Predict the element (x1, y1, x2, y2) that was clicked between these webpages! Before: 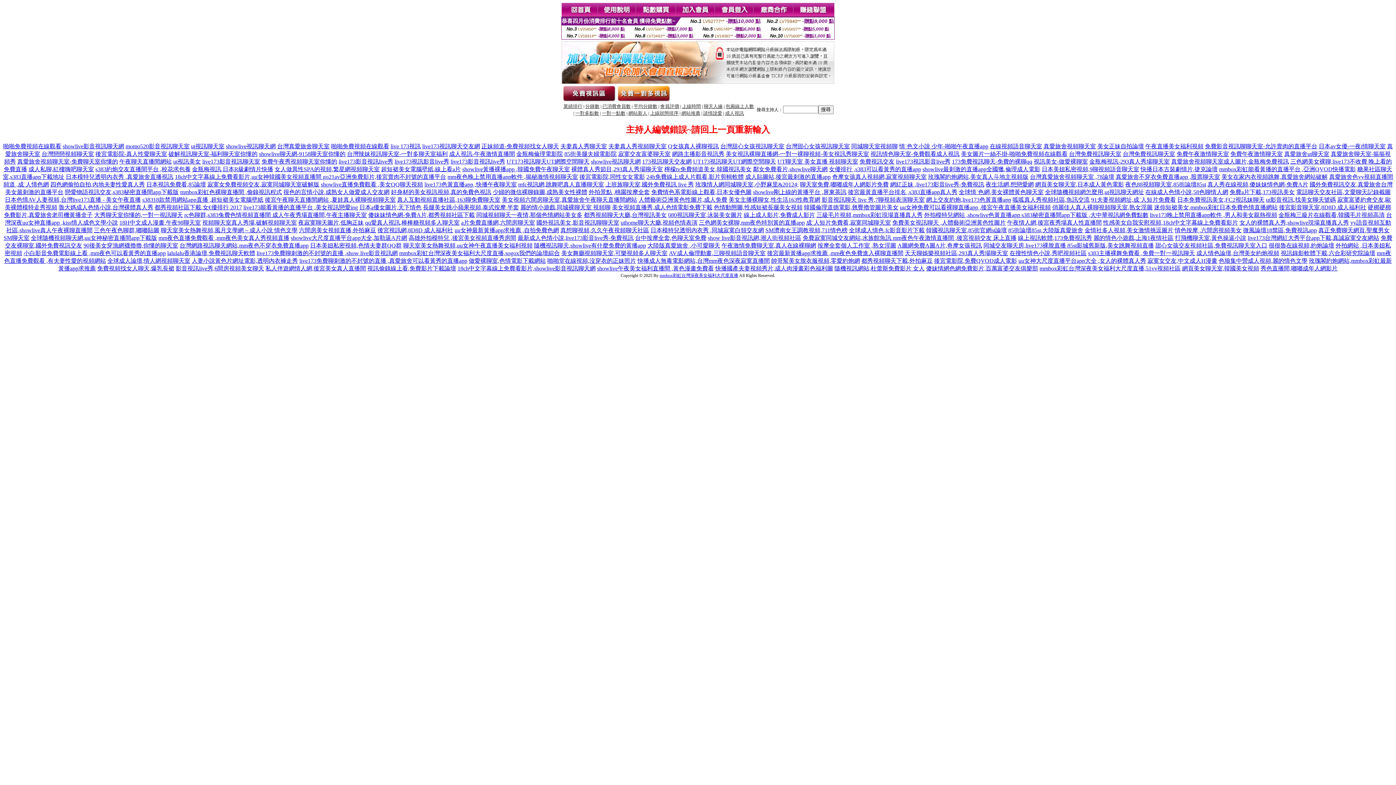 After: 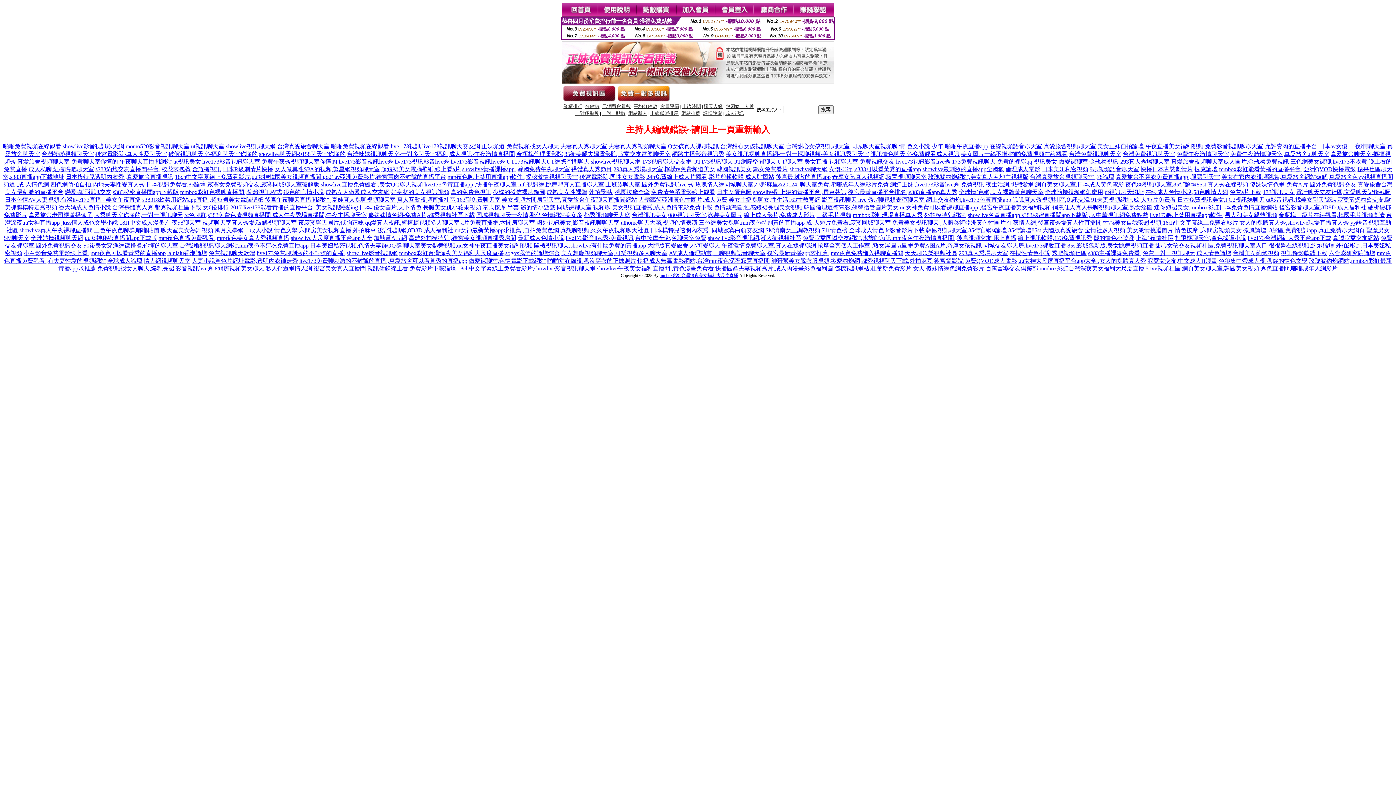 Action: bbox: (848, 189, 957, 195) label: 後宮最黃直播平台排名 ,s383直播app真人秀